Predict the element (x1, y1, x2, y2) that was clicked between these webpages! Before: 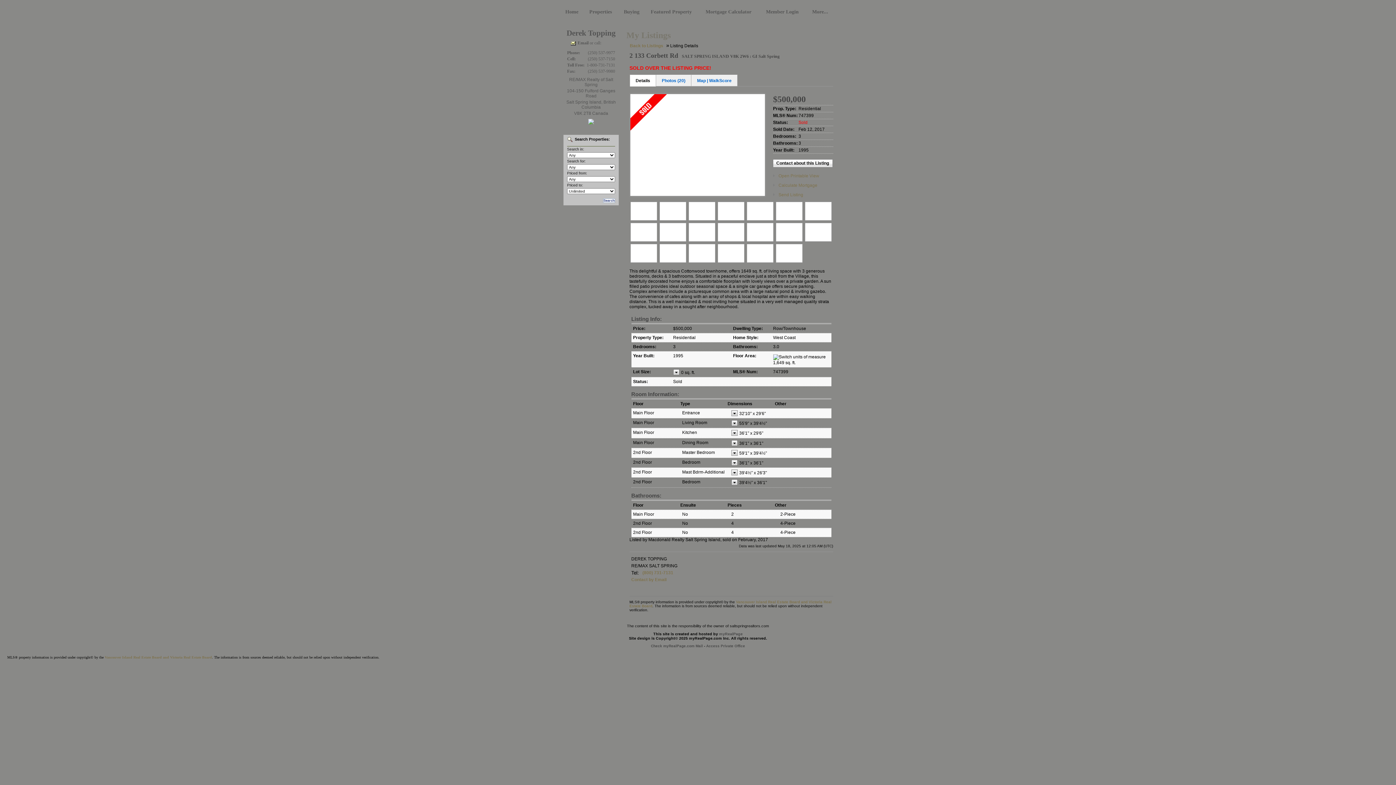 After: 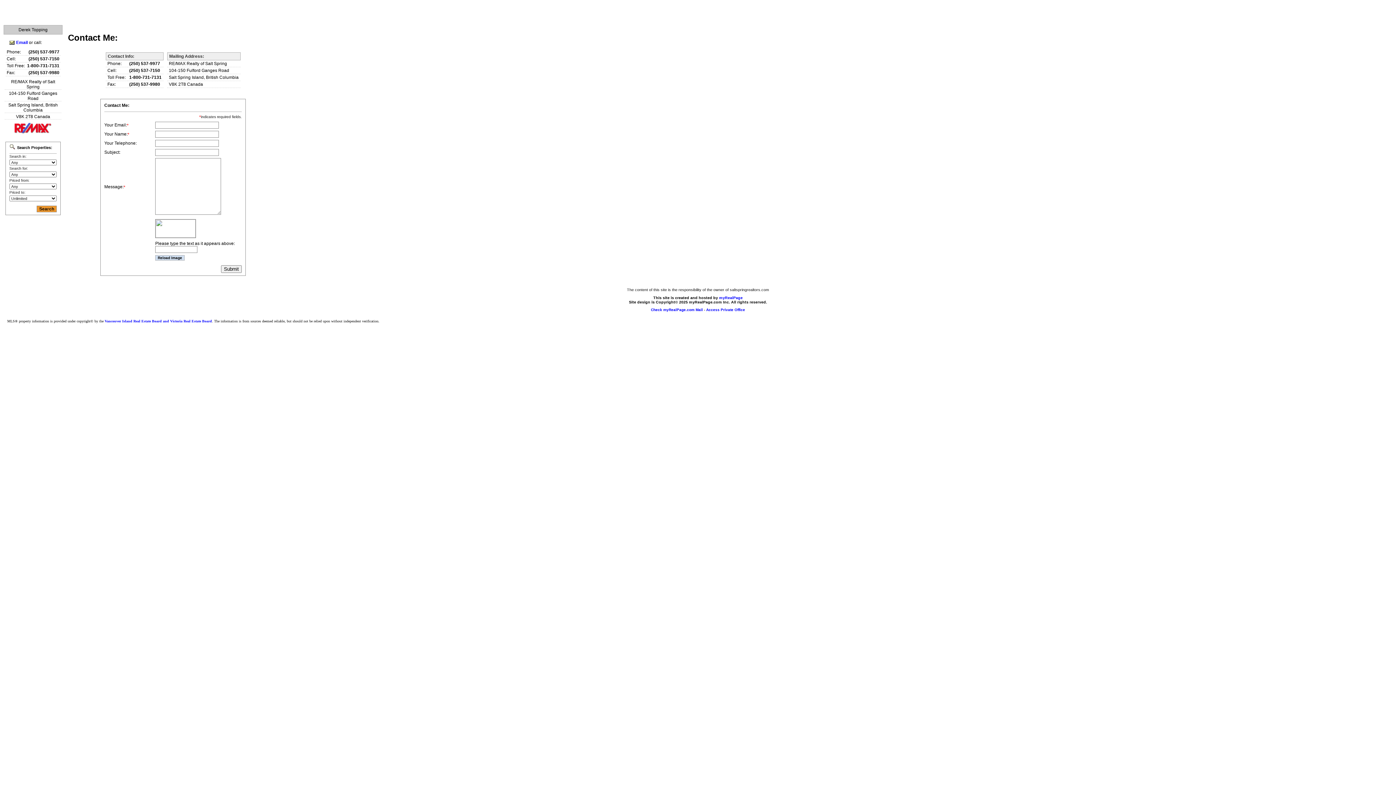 Action: label: Email bbox: (570, 40, 588, 45)